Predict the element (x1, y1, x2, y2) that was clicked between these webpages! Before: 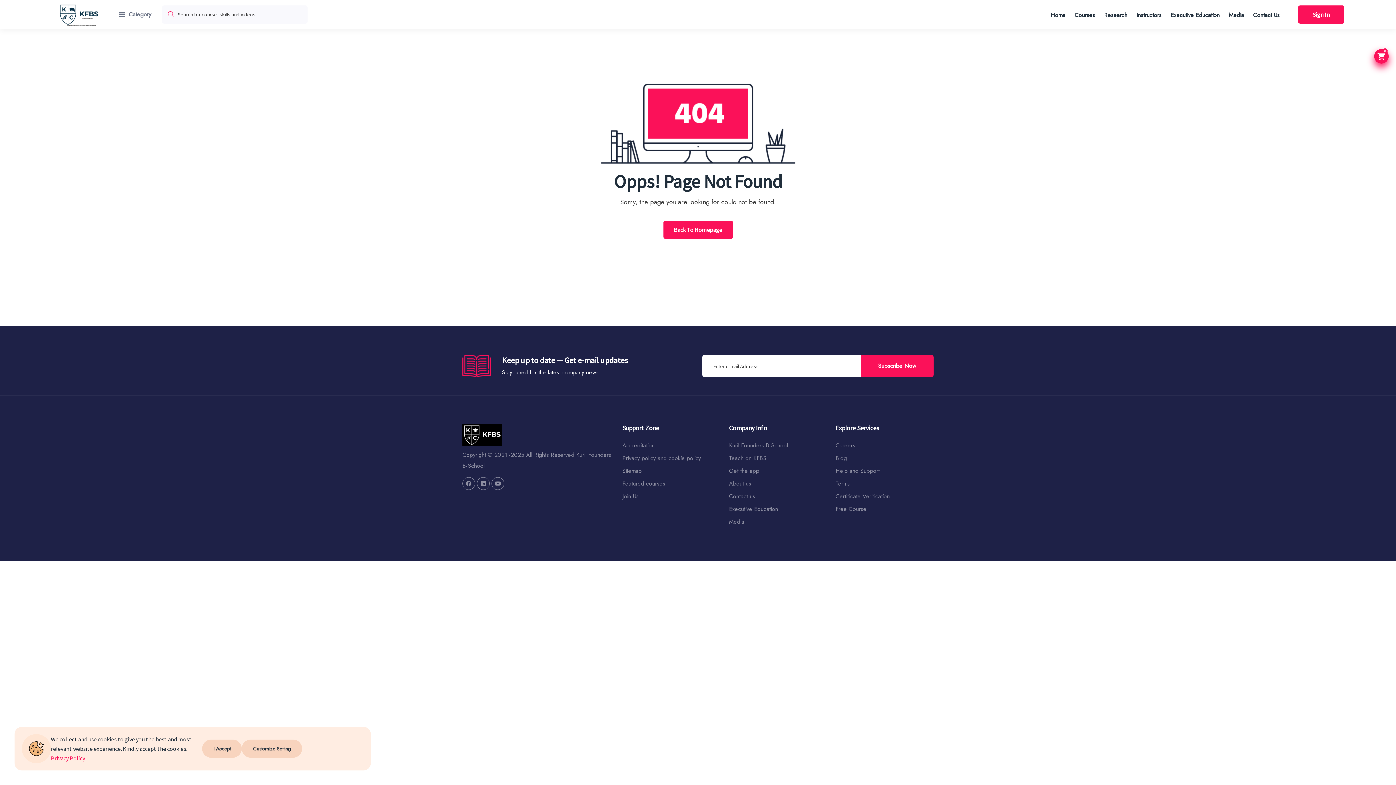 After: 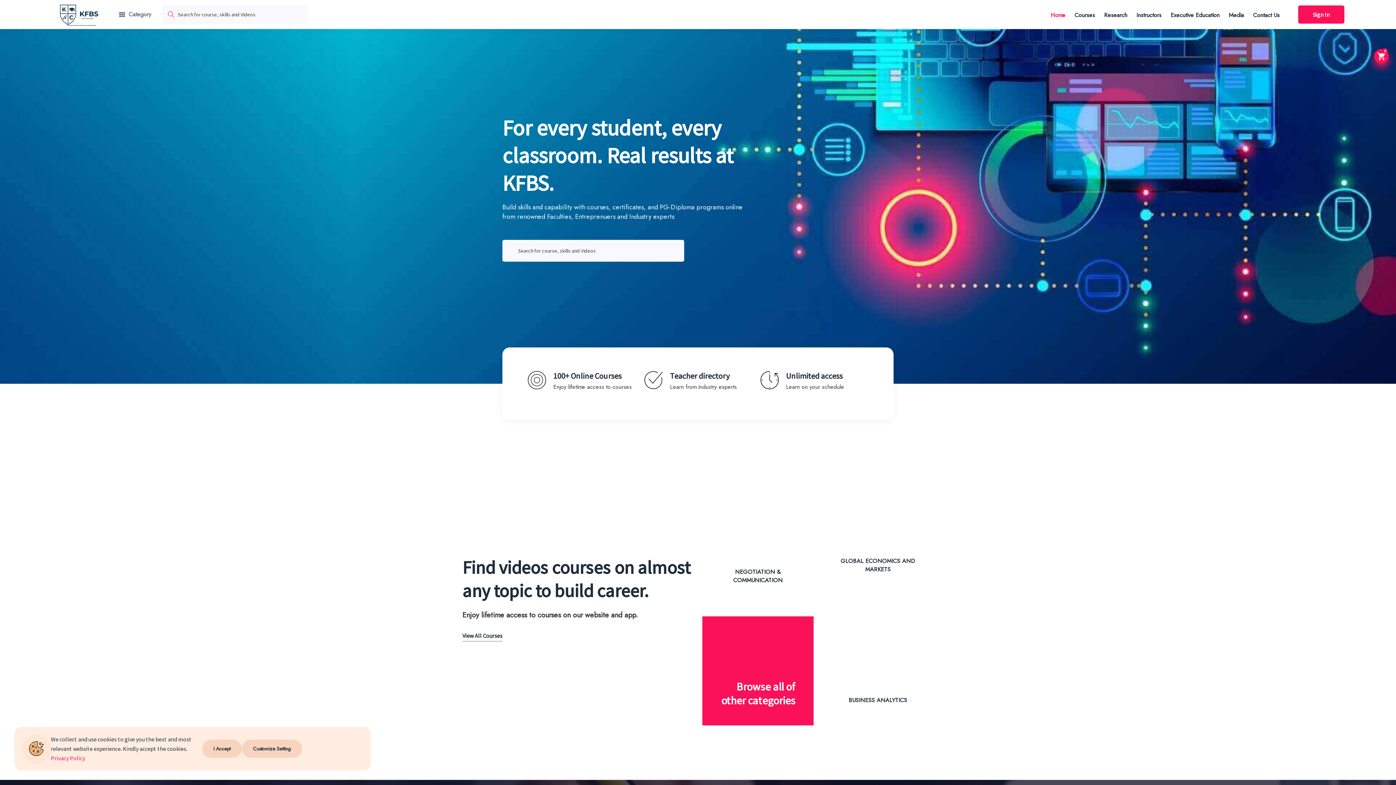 Action: bbox: (51, 0, 106, 29)